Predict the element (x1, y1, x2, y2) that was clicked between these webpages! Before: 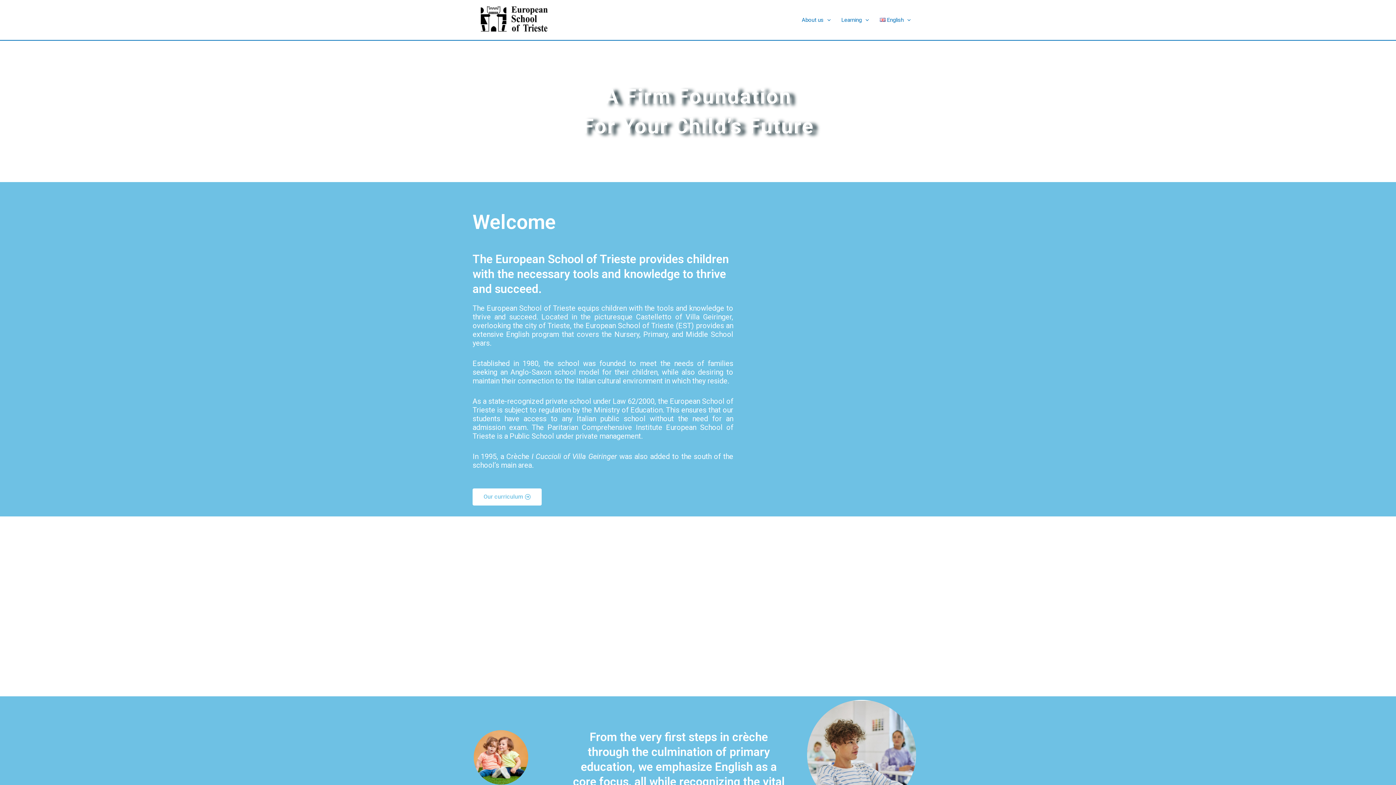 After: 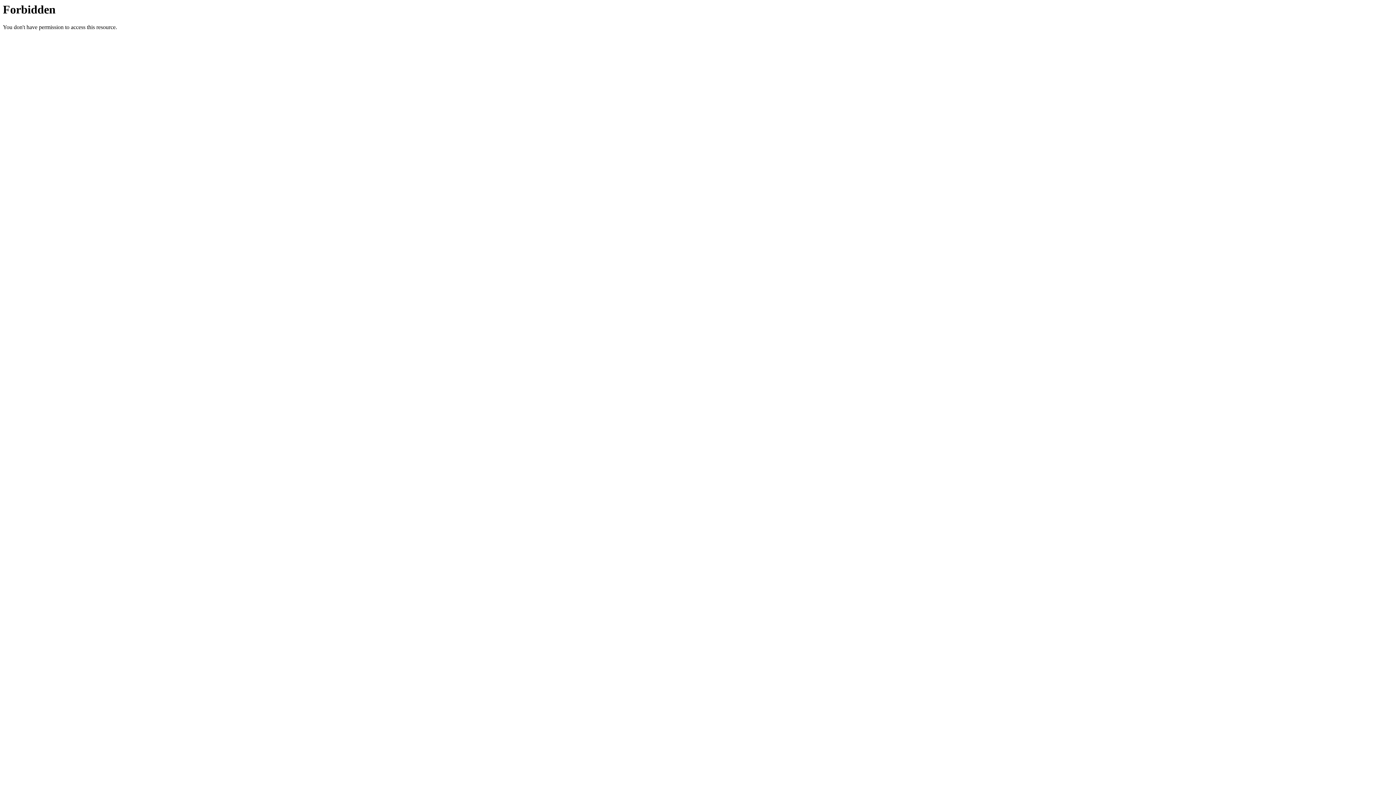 Action: label: Our curriculum bbox: (472, 488, 541, 505)